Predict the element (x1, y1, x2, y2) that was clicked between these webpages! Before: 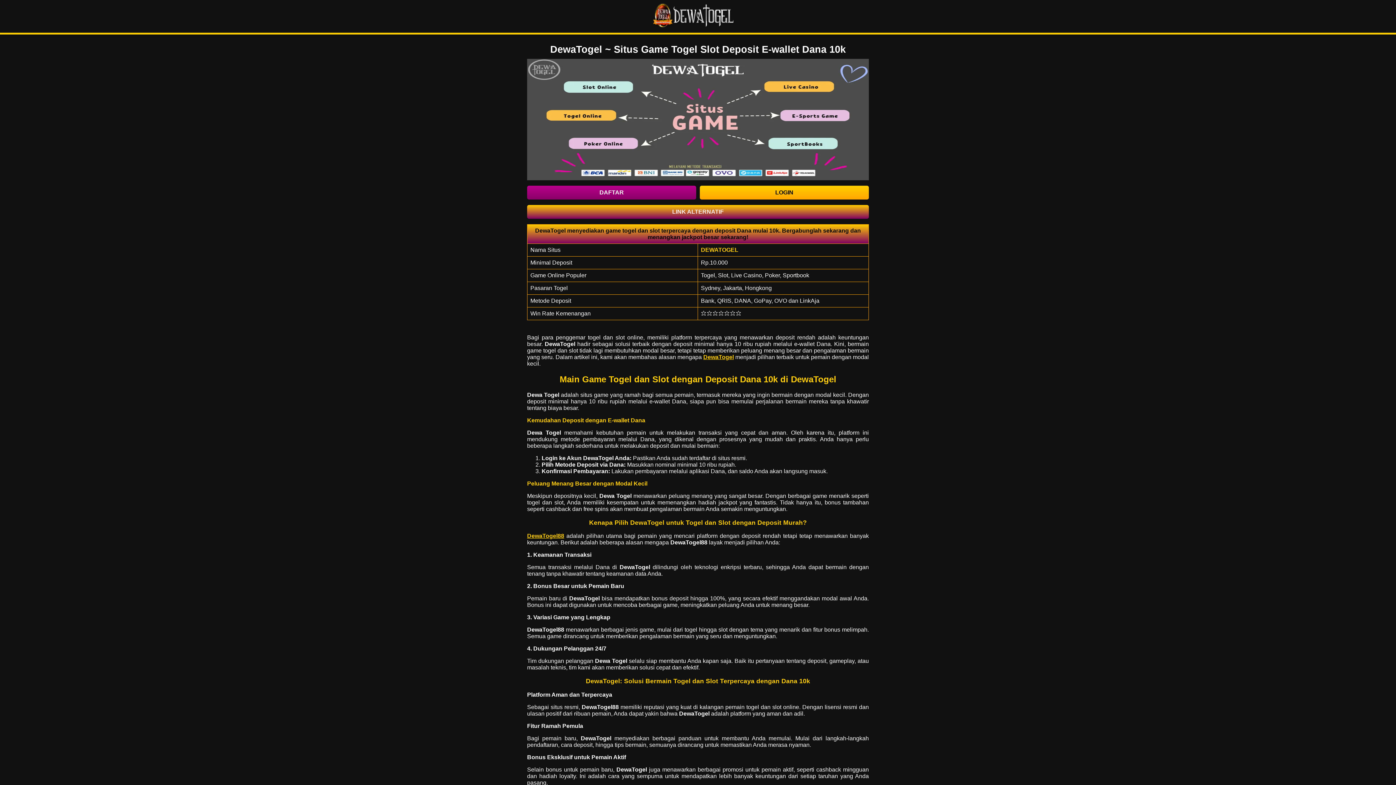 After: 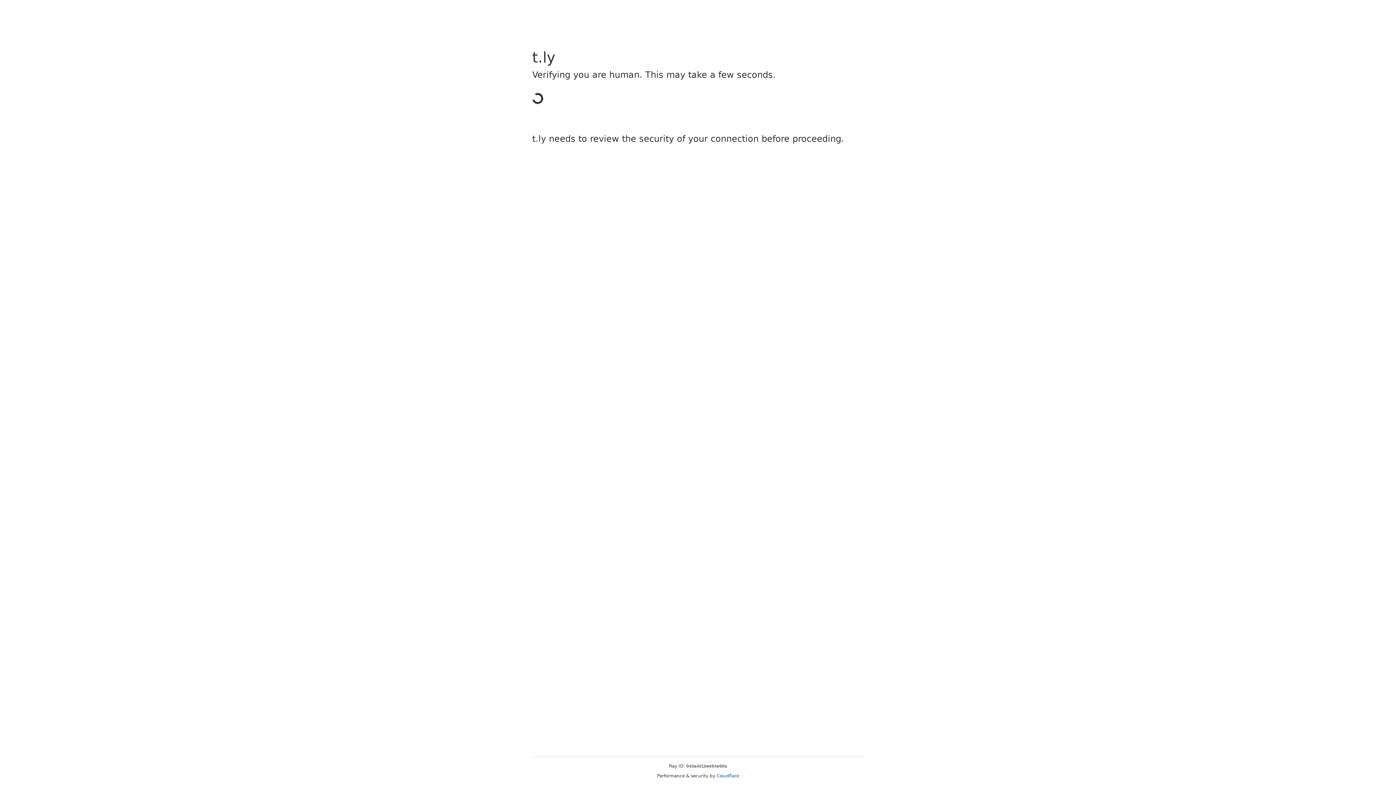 Action: label: DAFTAR bbox: (527, 185, 696, 199)